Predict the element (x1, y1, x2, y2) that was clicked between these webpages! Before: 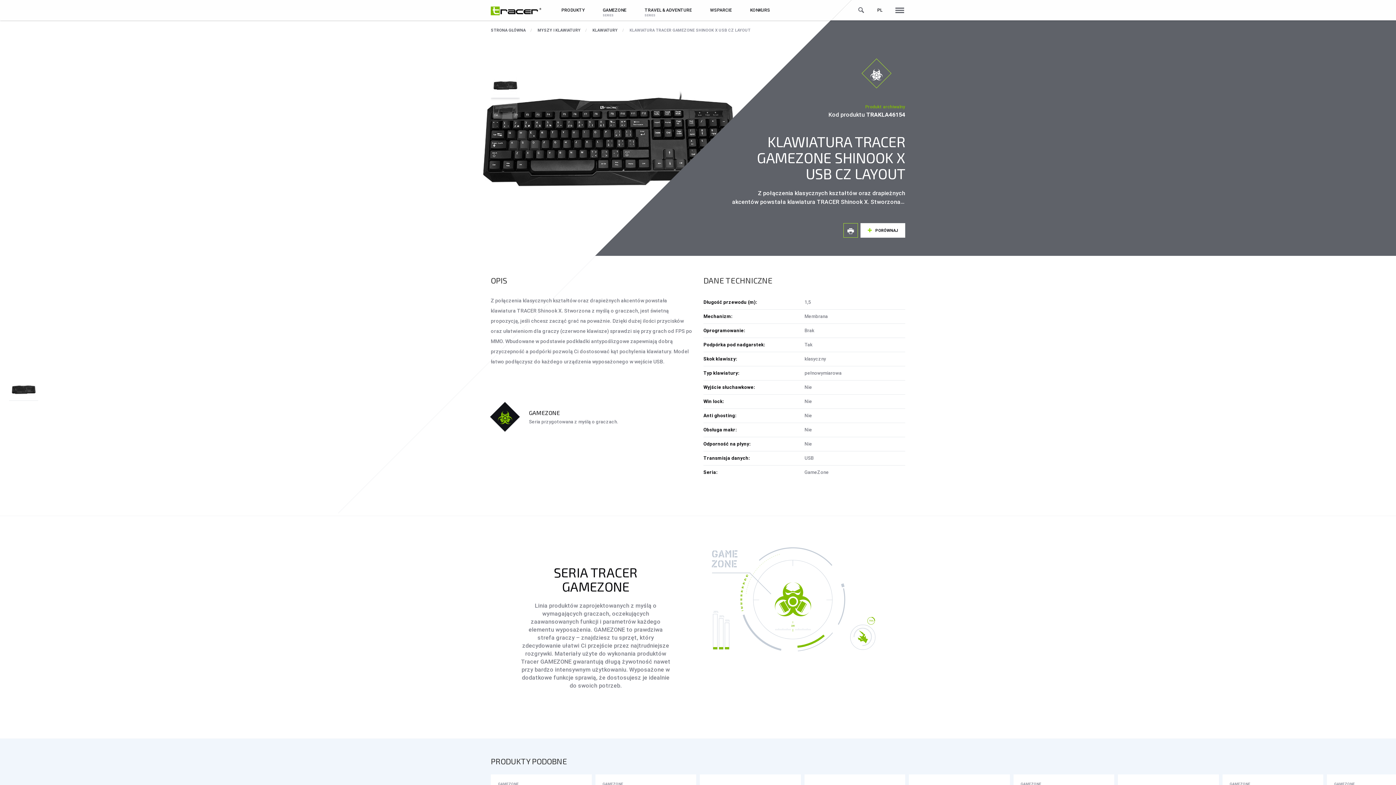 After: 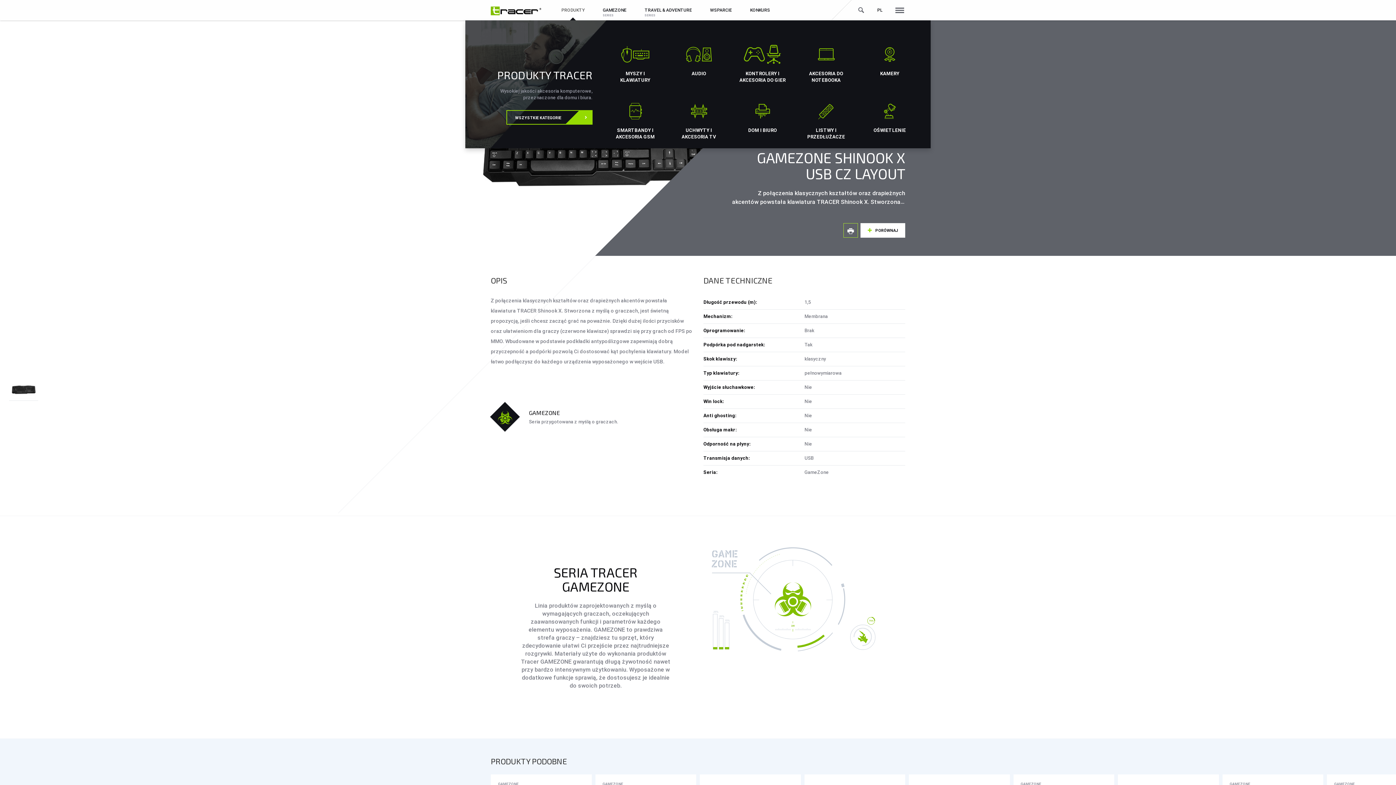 Action: label: PRODUKTY bbox: (552, 0, 593, 20)